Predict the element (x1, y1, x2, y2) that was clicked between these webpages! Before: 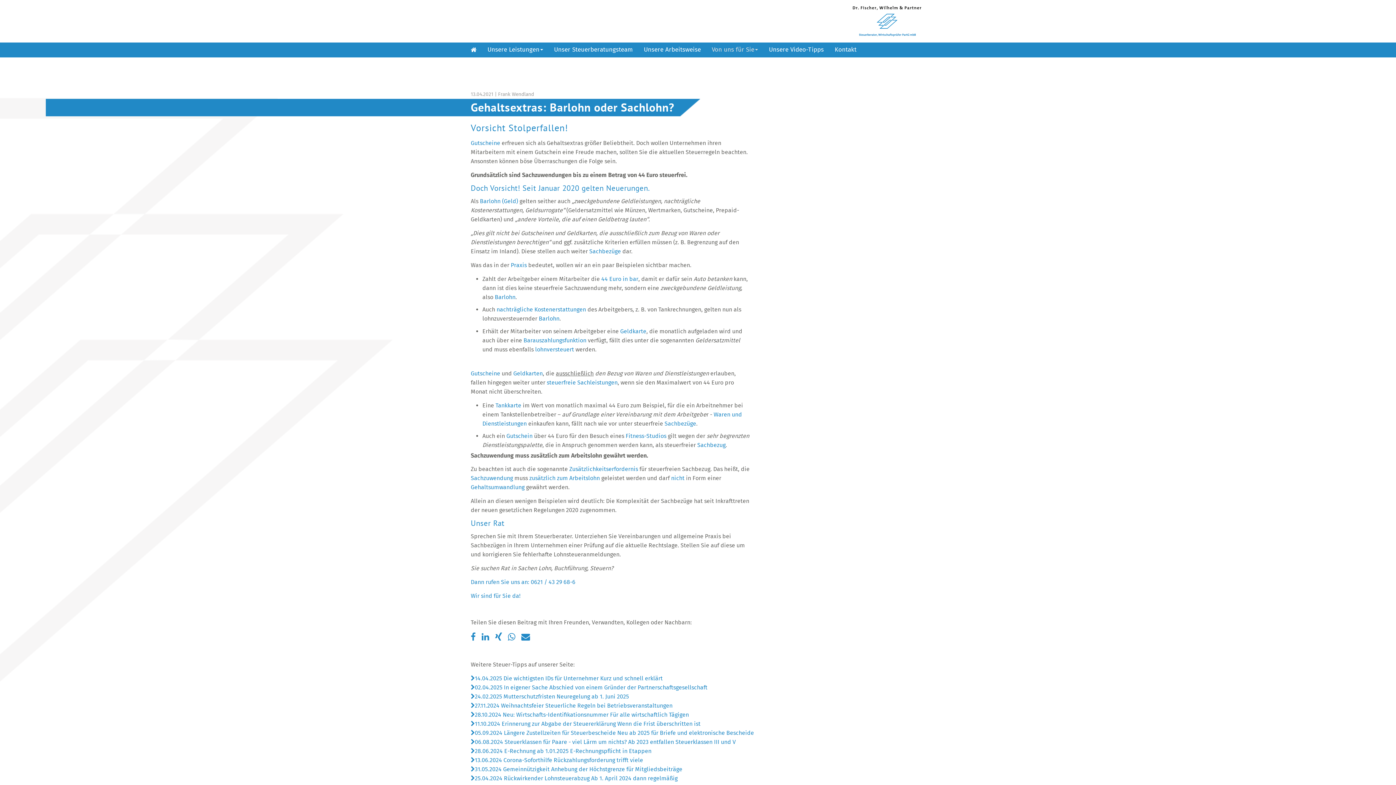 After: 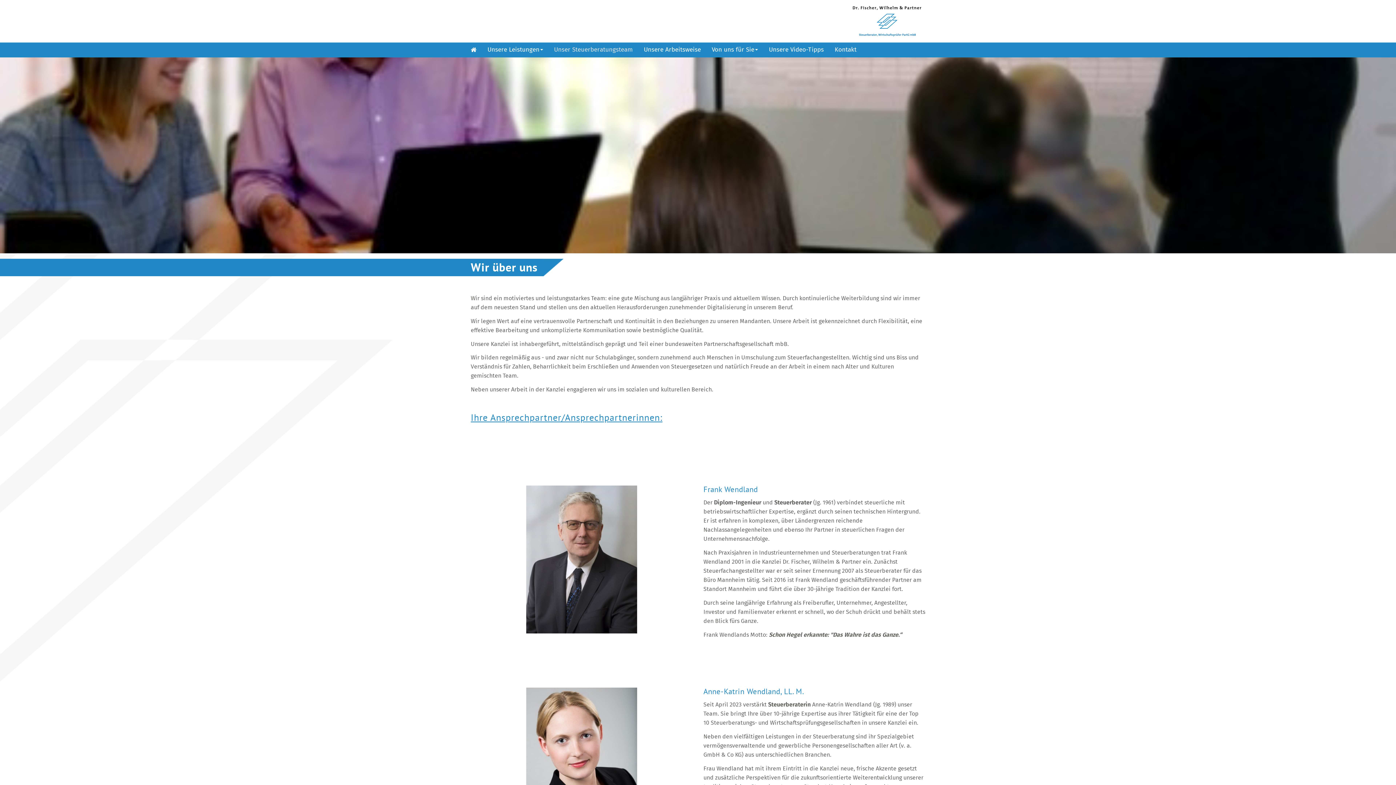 Action: bbox: (548, 42, 638, 57) label: Unser Steuerberatungsteam